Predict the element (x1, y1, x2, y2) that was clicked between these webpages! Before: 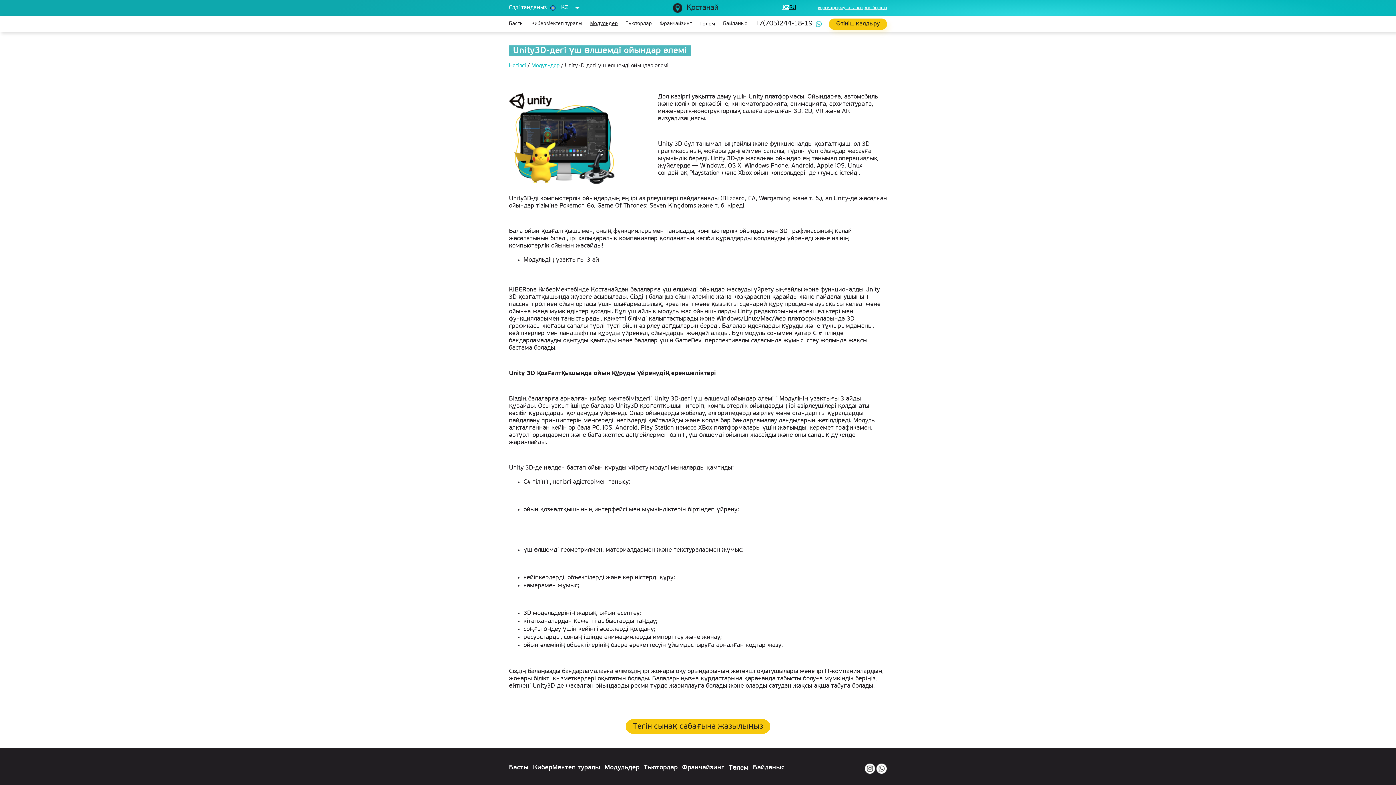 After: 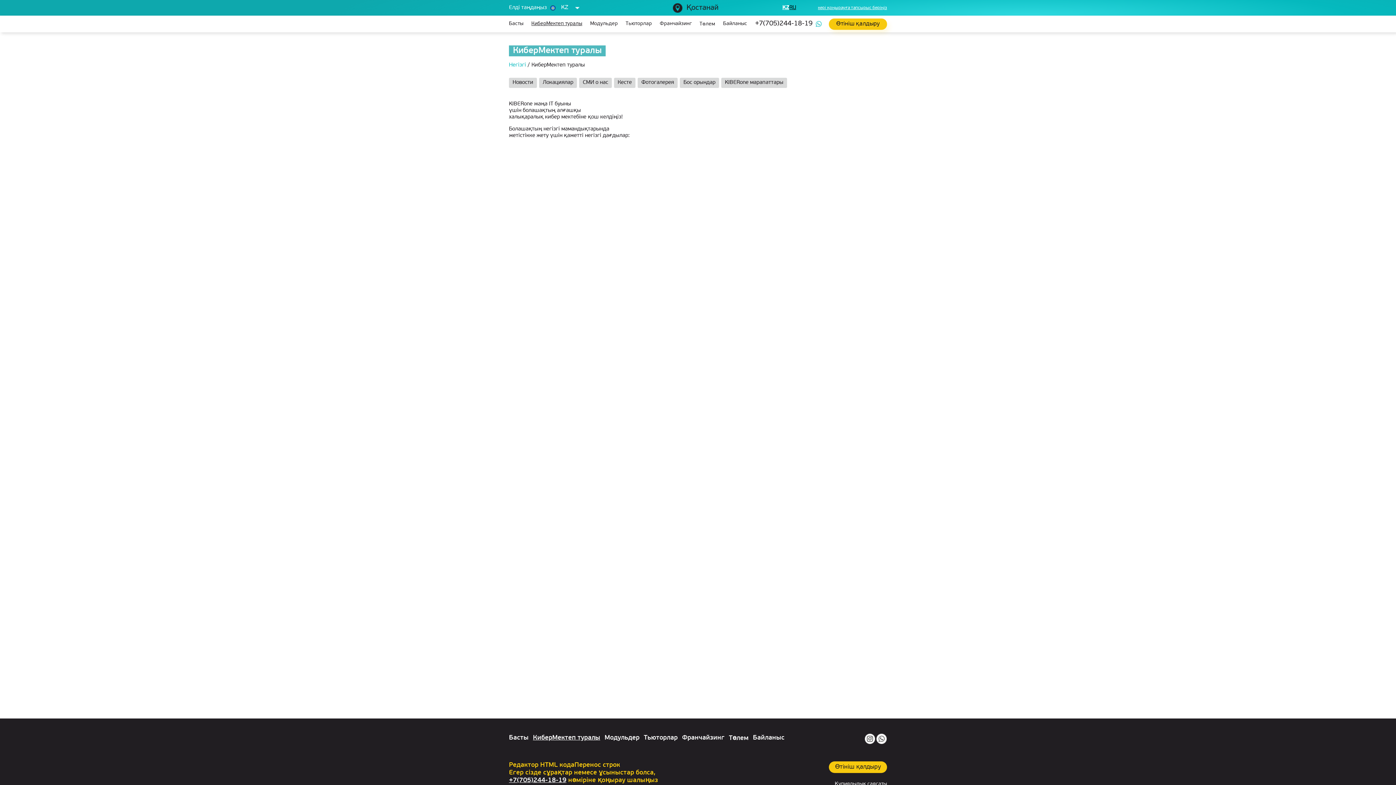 Action: label: КиберМектеп туралы bbox: (531, 15, 582, 32)